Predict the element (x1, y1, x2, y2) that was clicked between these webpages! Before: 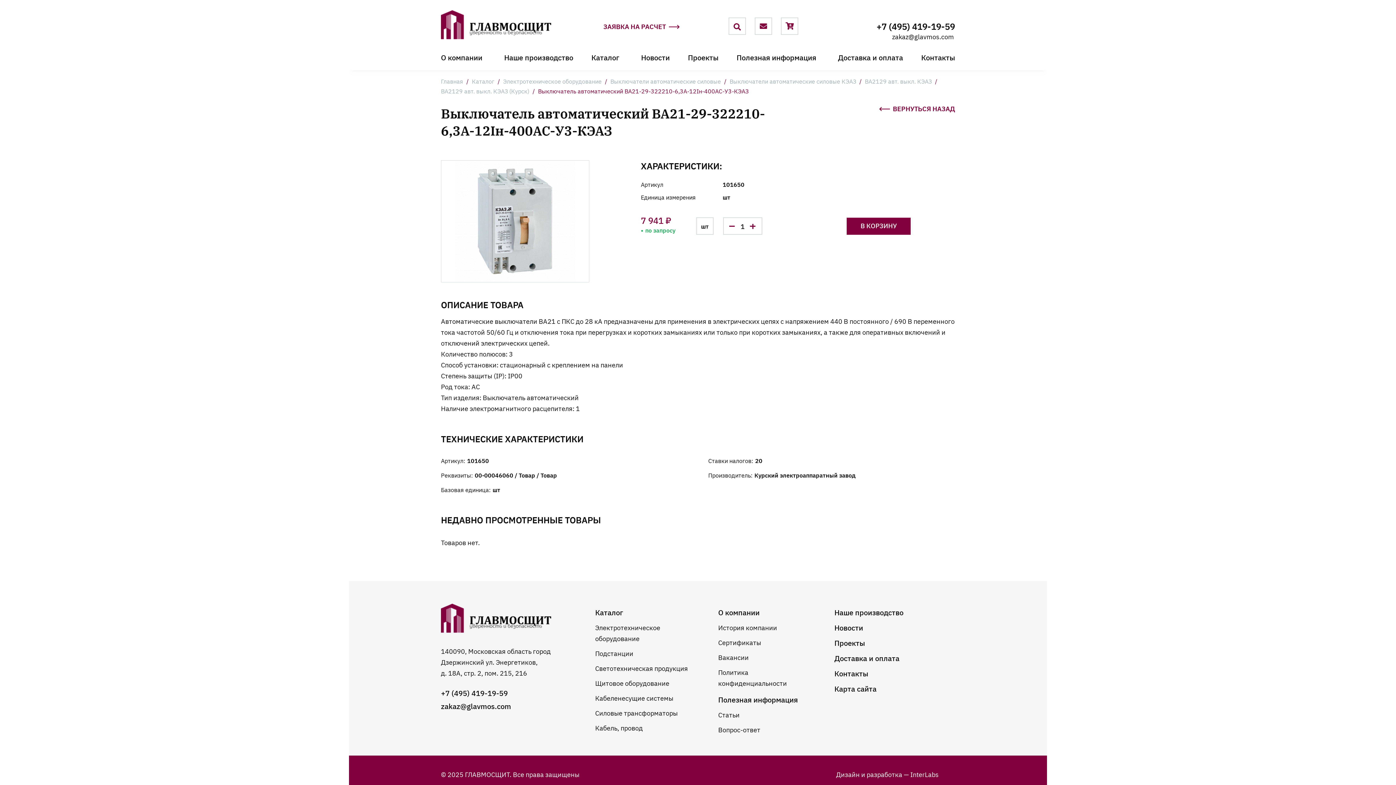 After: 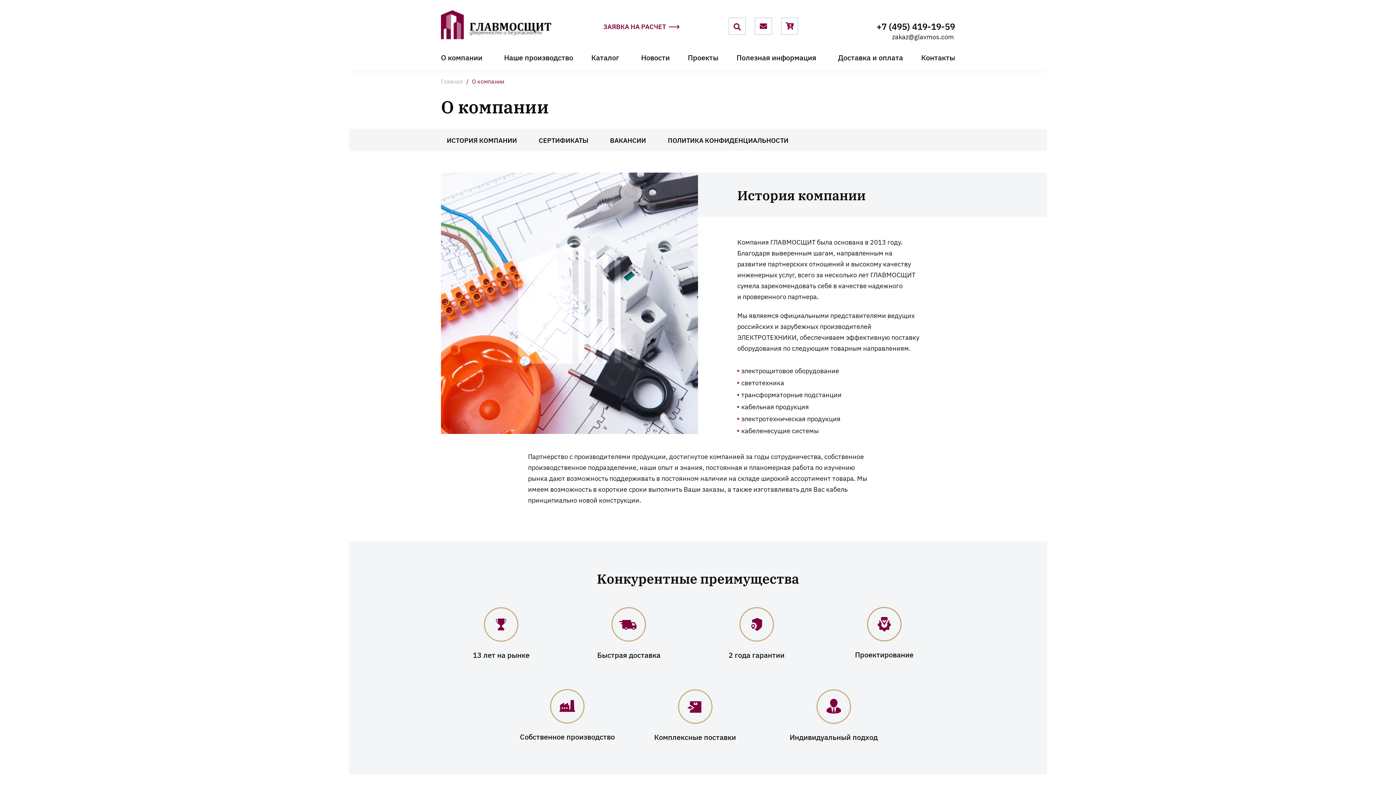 Action: bbox: (718, 606, 759, 617) label: О компании